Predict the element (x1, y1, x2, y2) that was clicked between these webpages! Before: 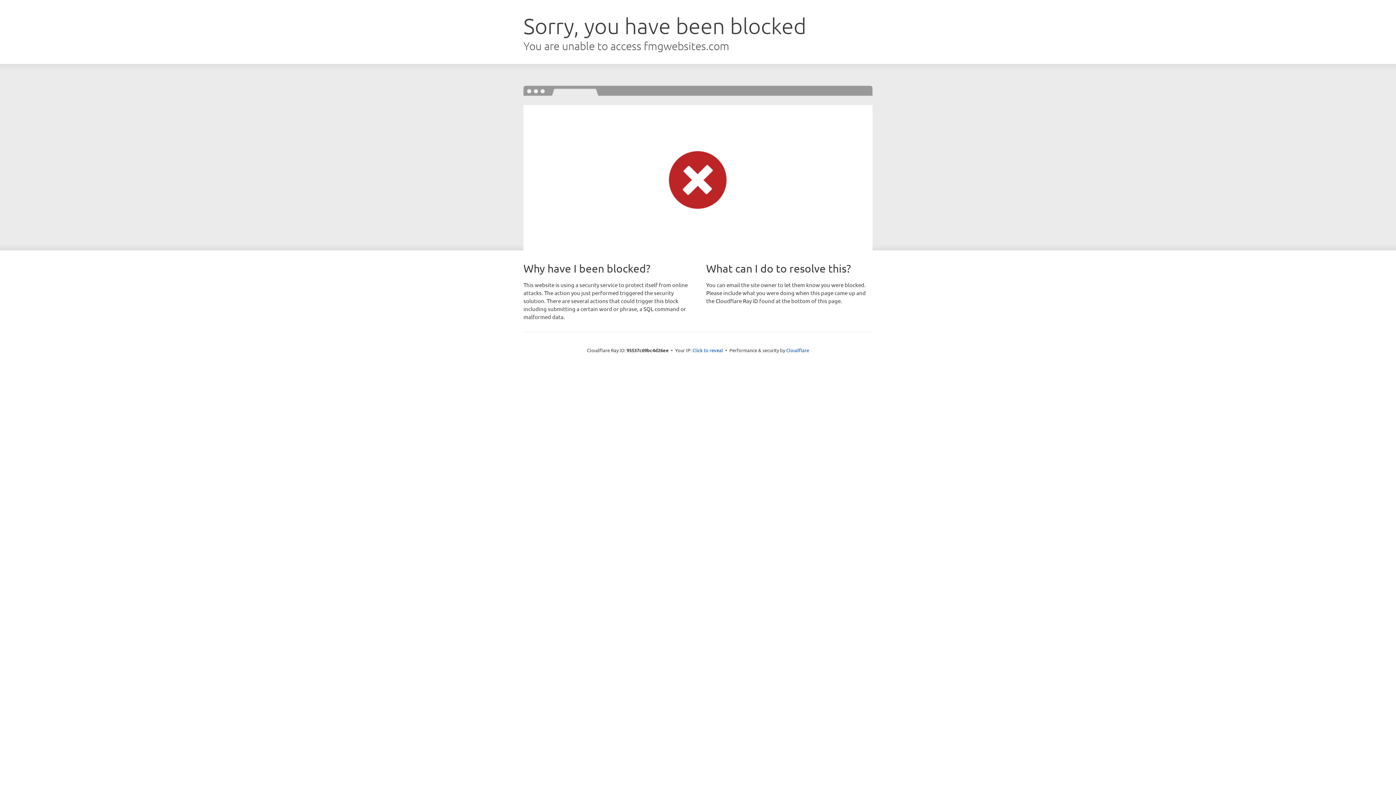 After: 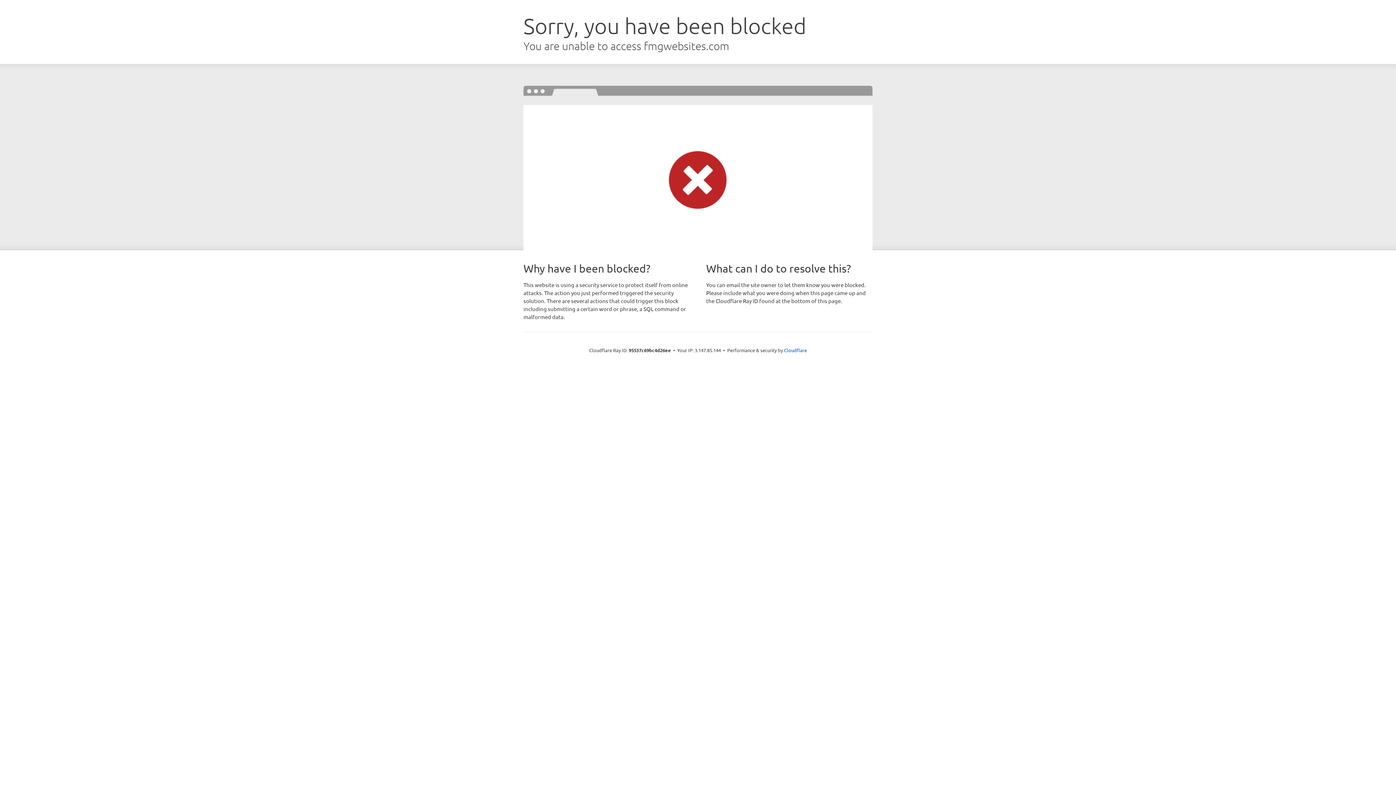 Action: bbox: (692, 346, 723, 353) label: Click to reveal